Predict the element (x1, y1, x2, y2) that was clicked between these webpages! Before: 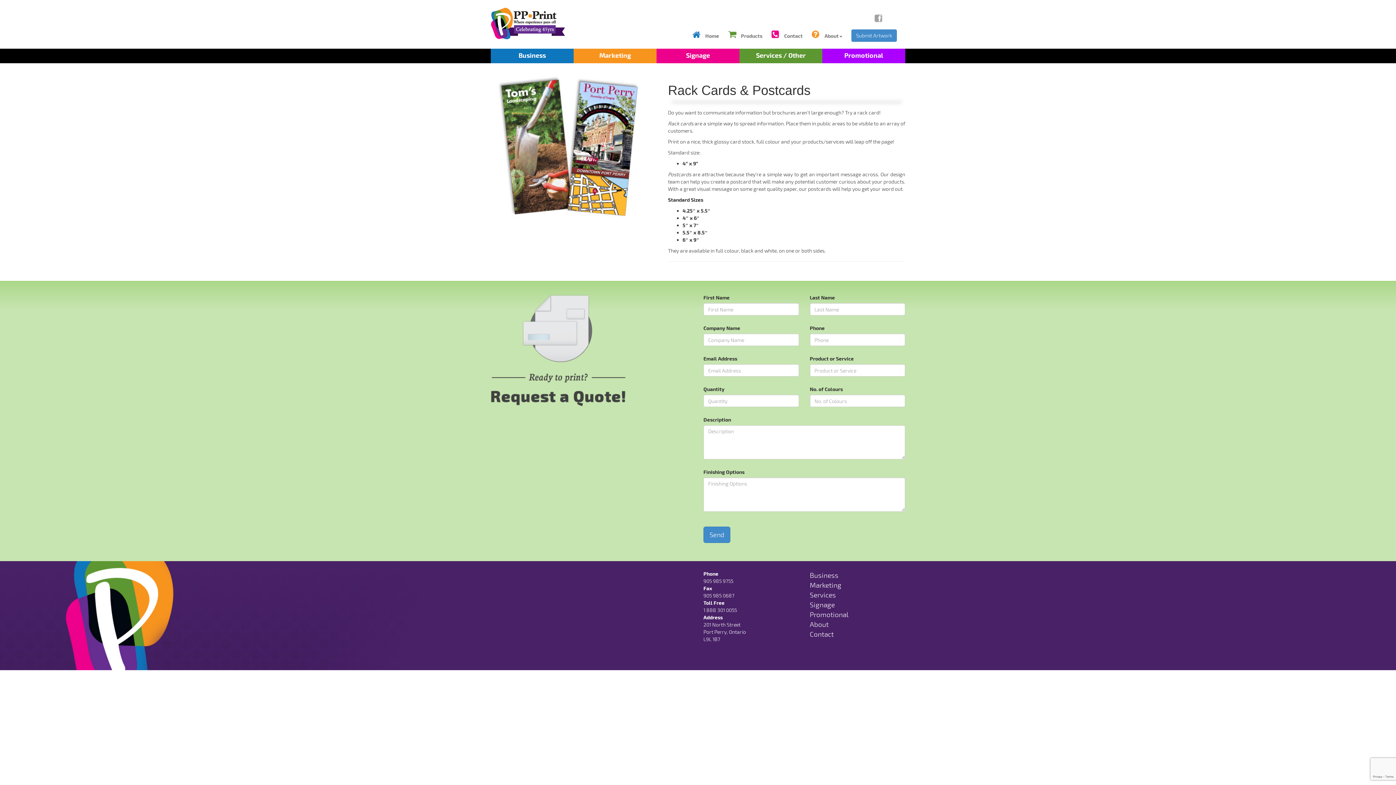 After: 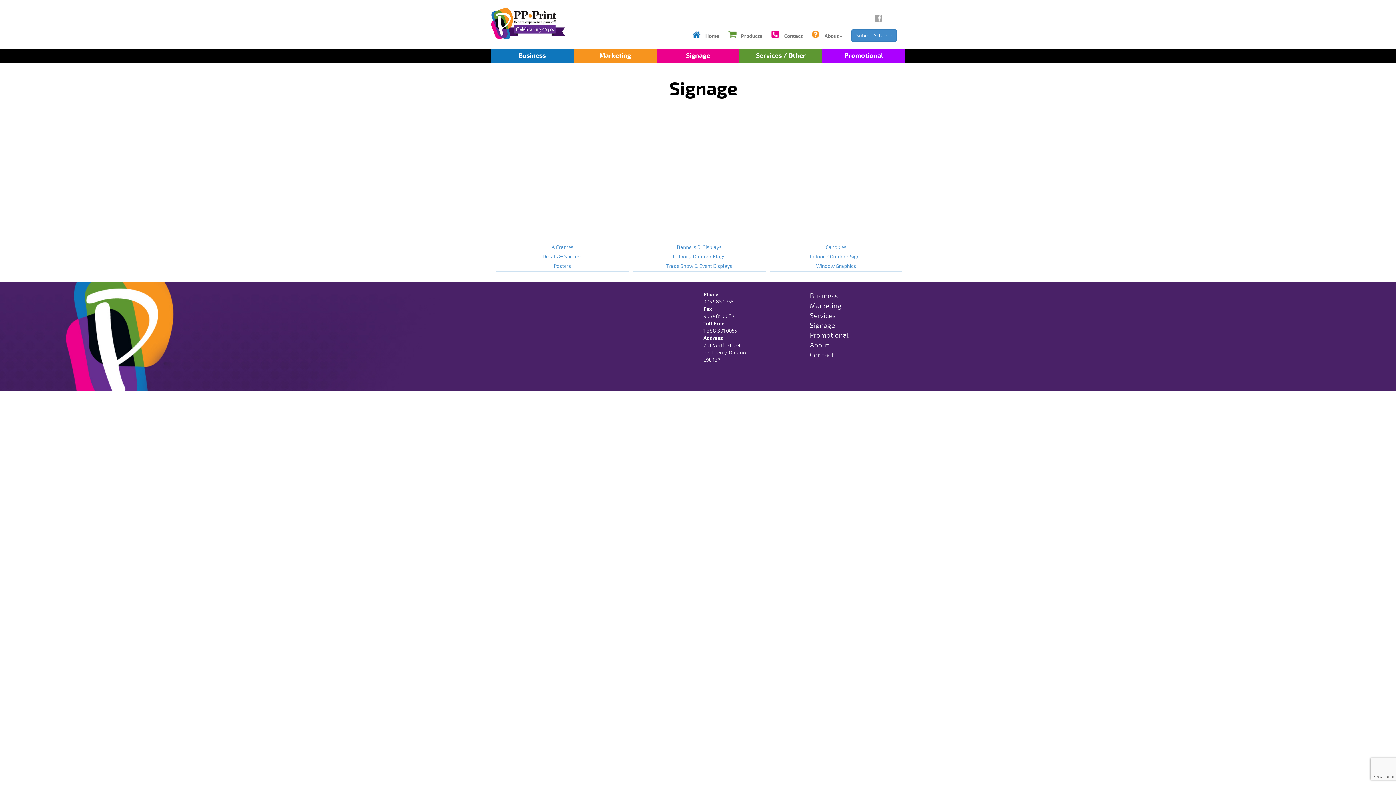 Action: bbox: (810, 600, 835, 609) label: Signage